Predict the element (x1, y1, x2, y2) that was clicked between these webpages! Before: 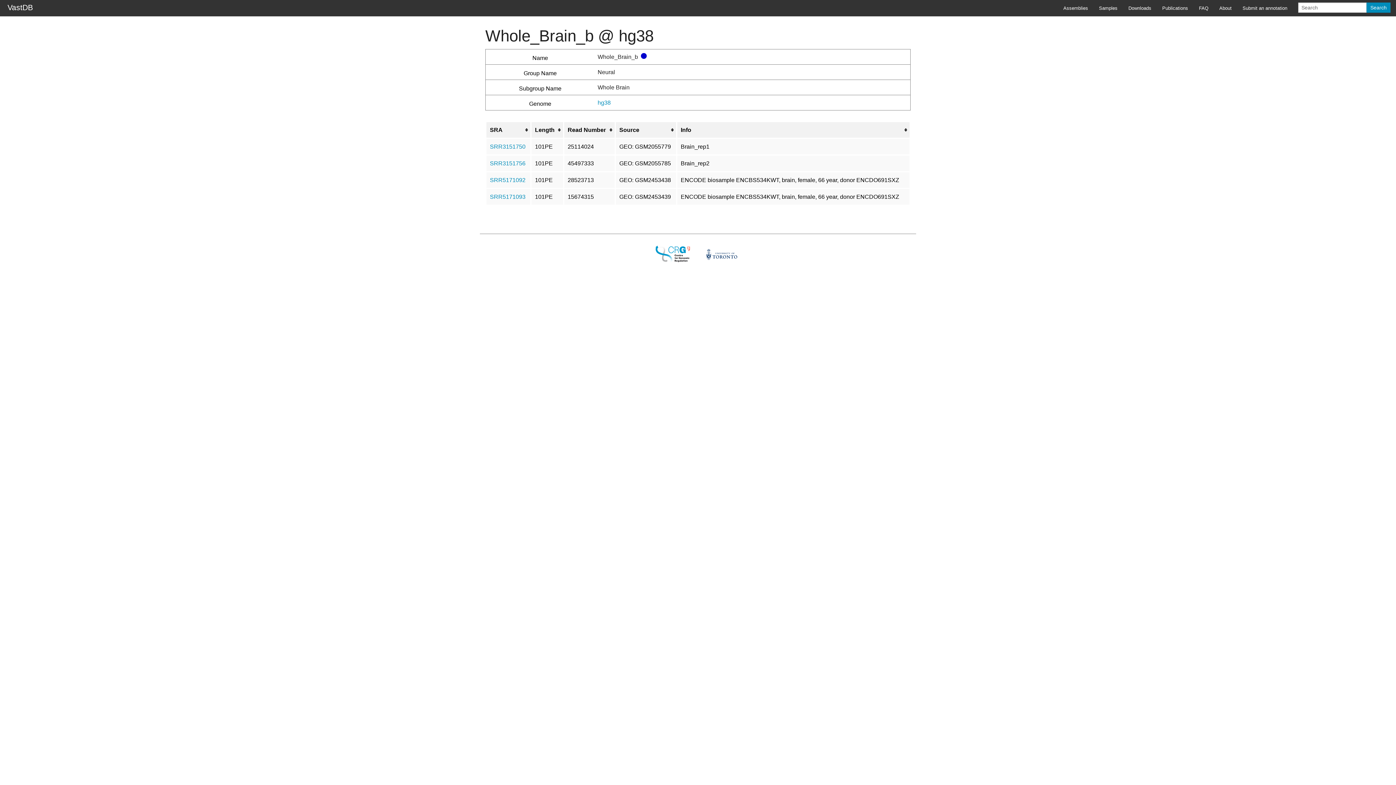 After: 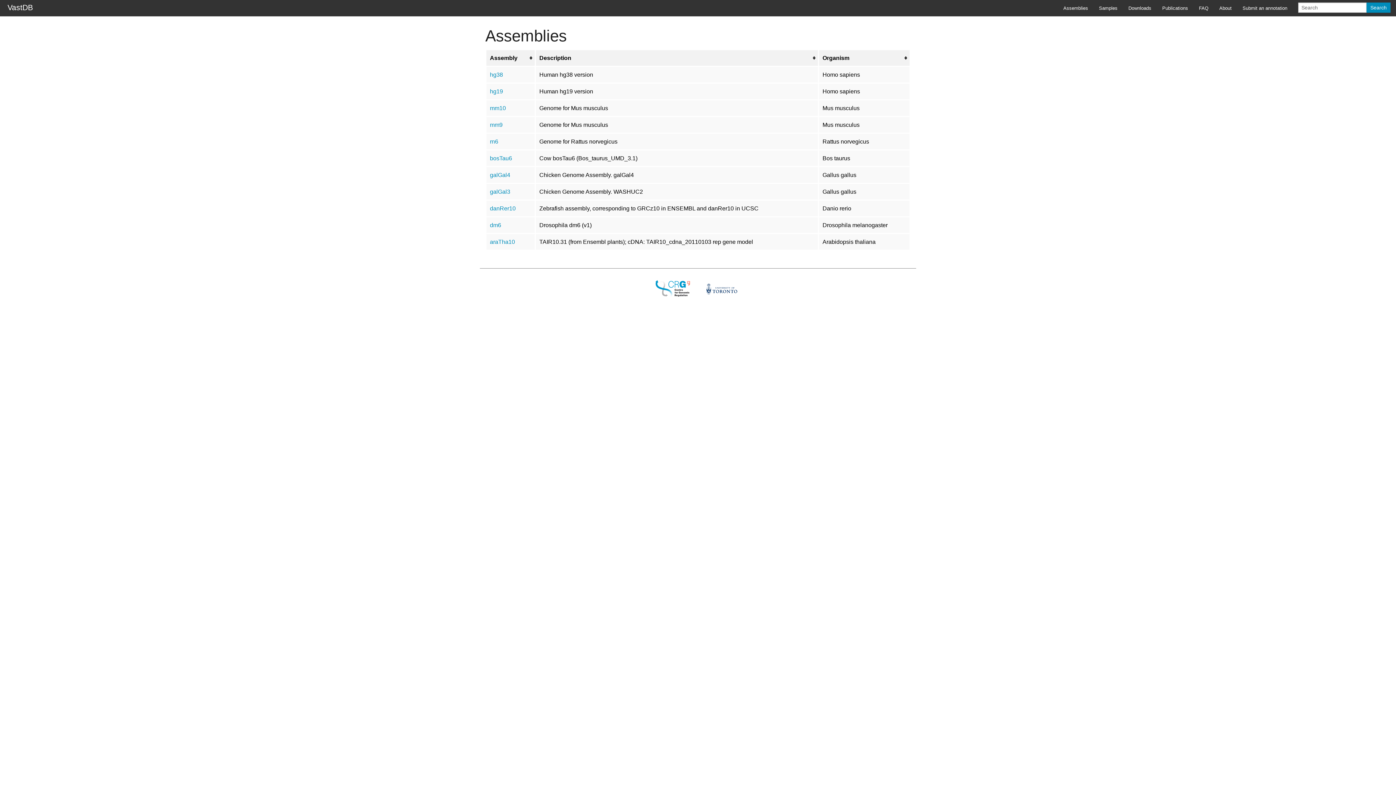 Action: label: Assemblies bbox: (1058, 0, 1093, 16)